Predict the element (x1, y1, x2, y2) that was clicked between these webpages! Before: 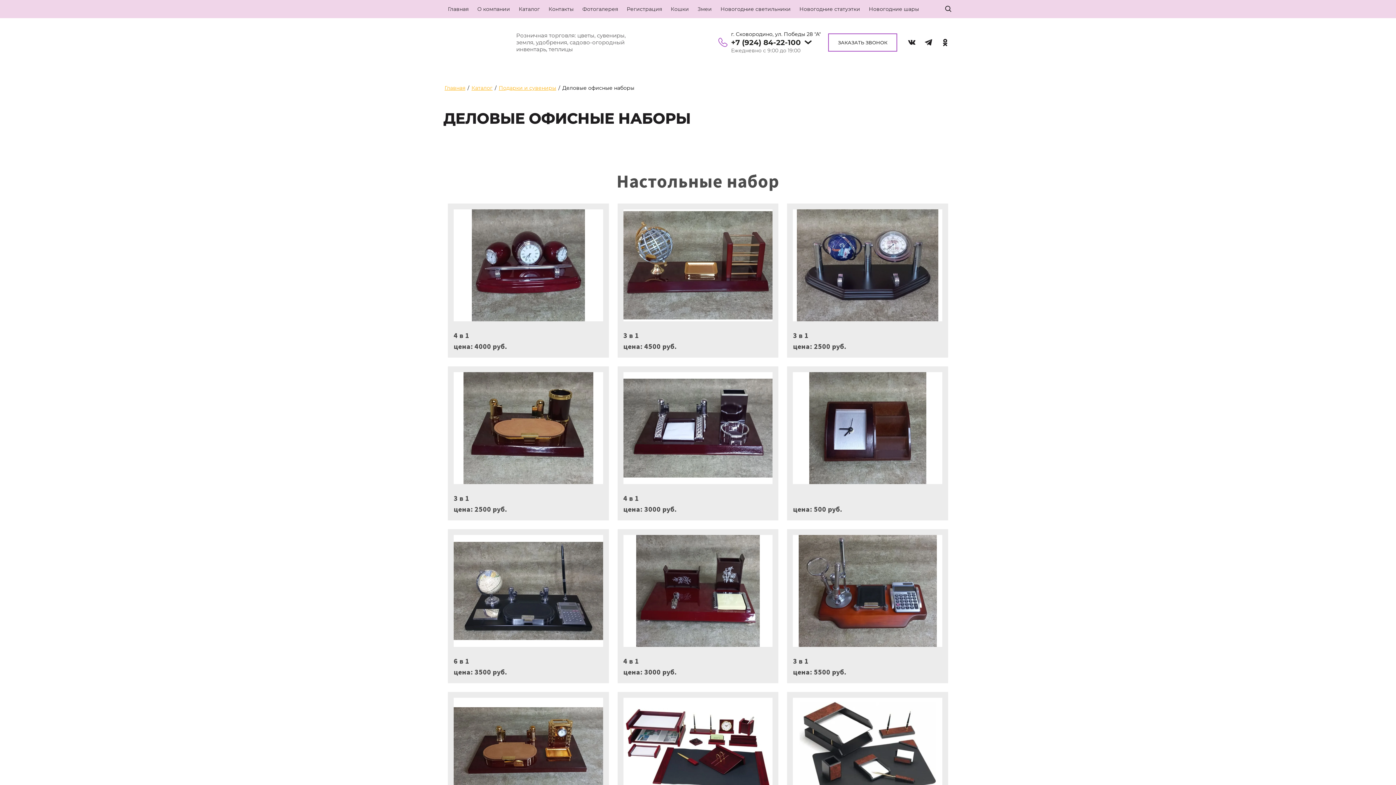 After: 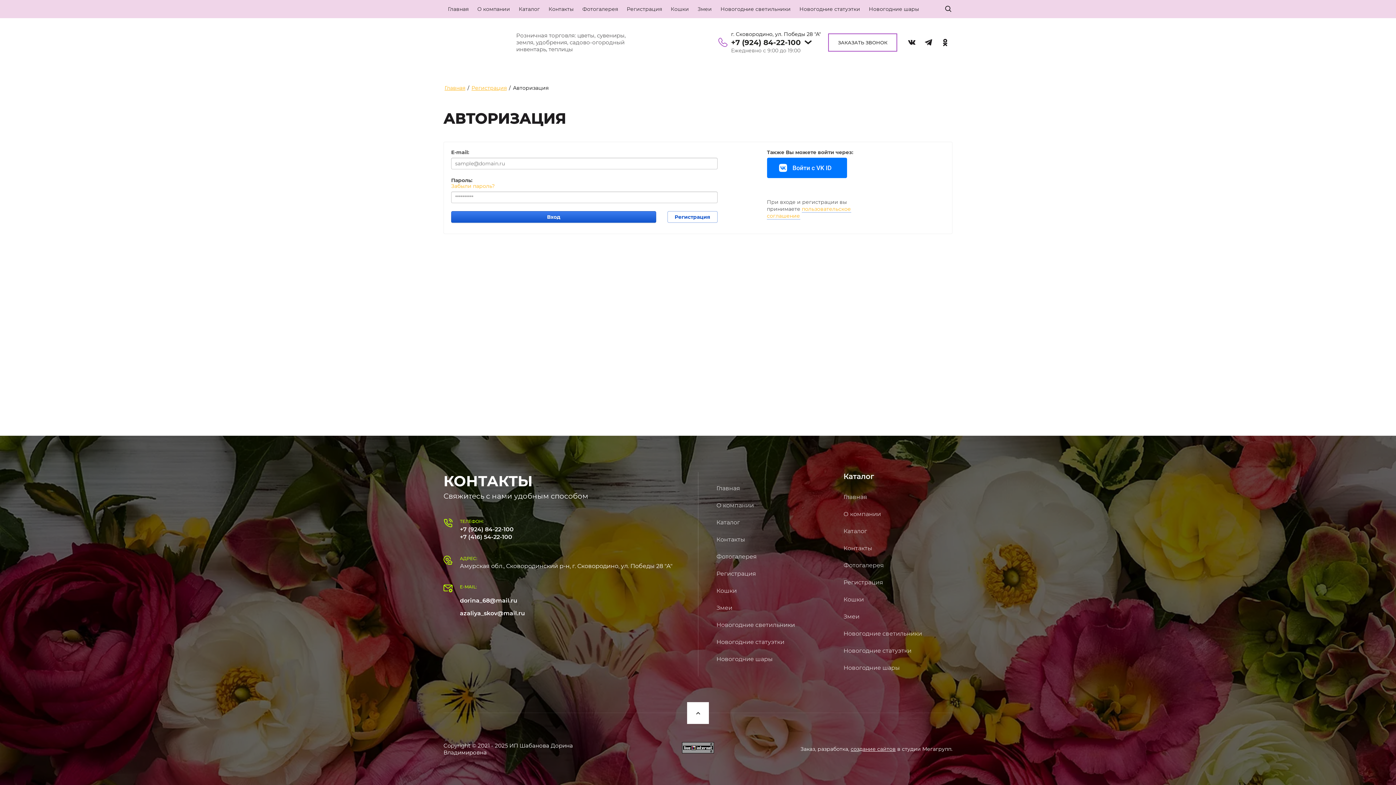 Action: label: Регистрация bbox: (622, 1, 666, 16)